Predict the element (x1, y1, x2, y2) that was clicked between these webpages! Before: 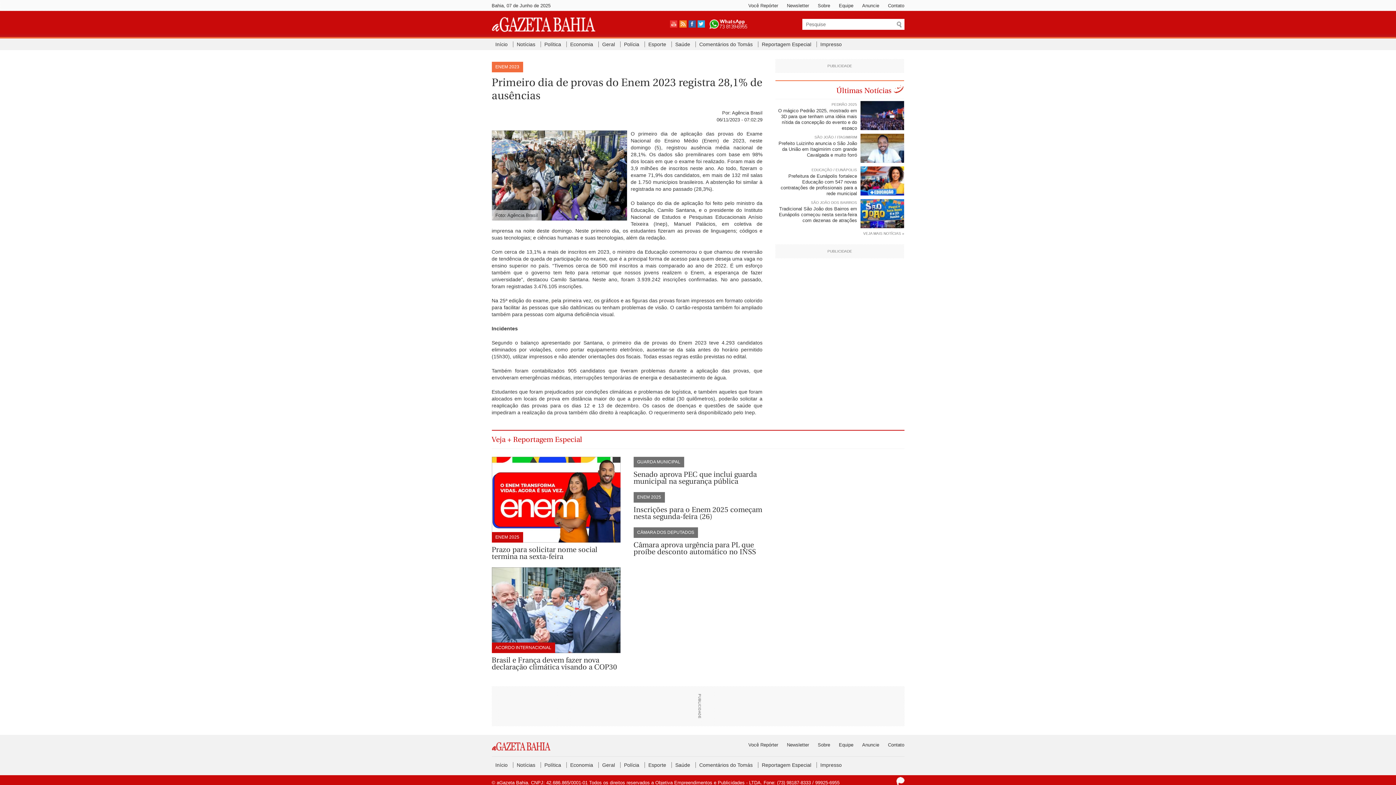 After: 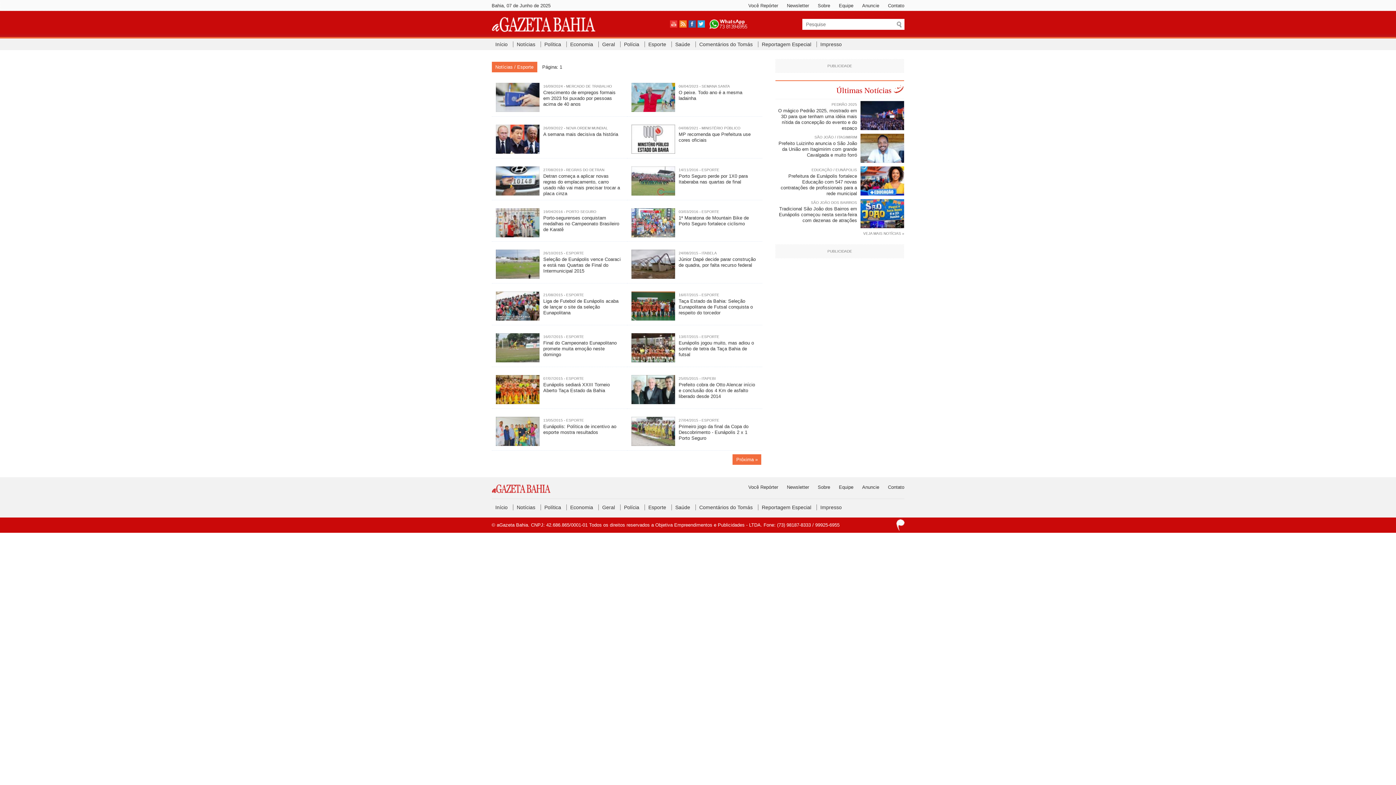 Action: bbox: (644, 41, 670, 47) label: Esporte